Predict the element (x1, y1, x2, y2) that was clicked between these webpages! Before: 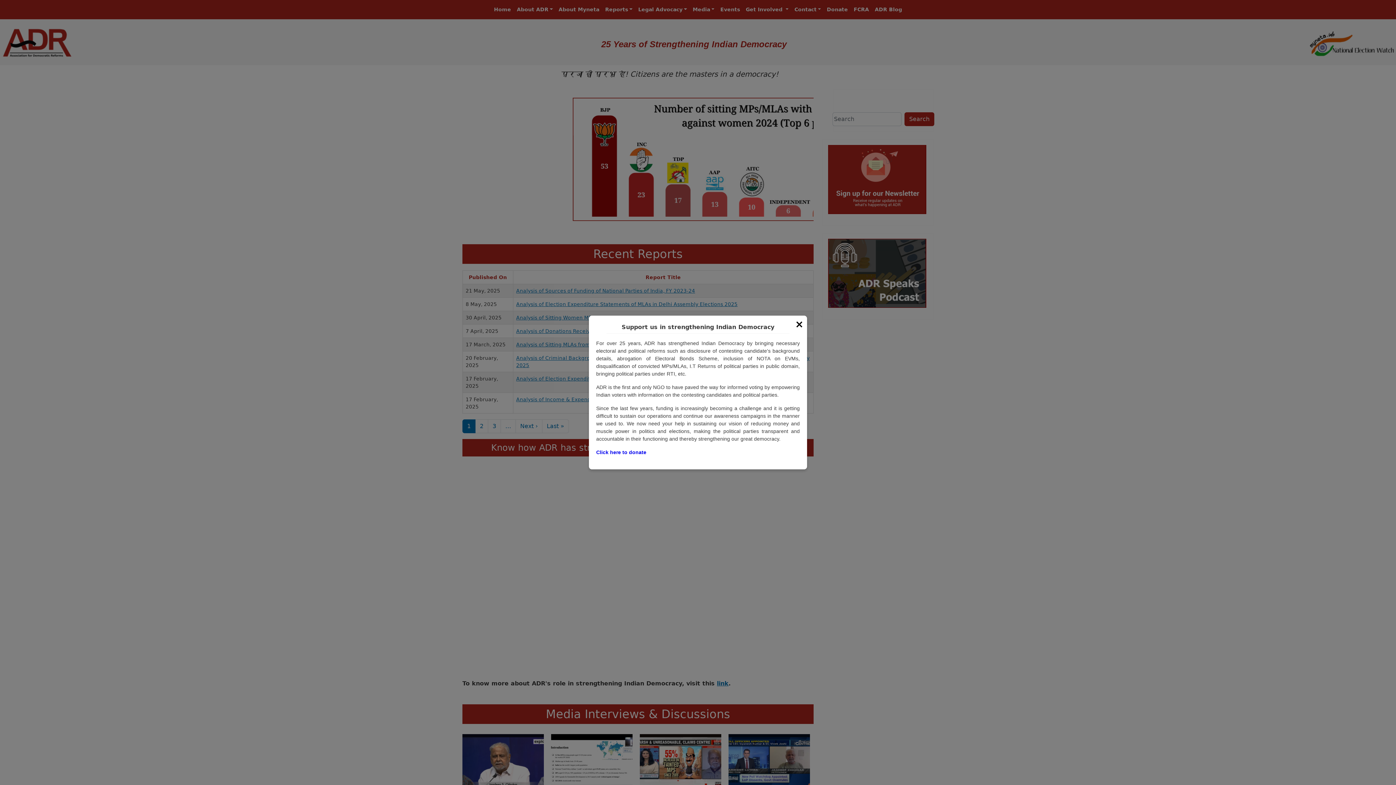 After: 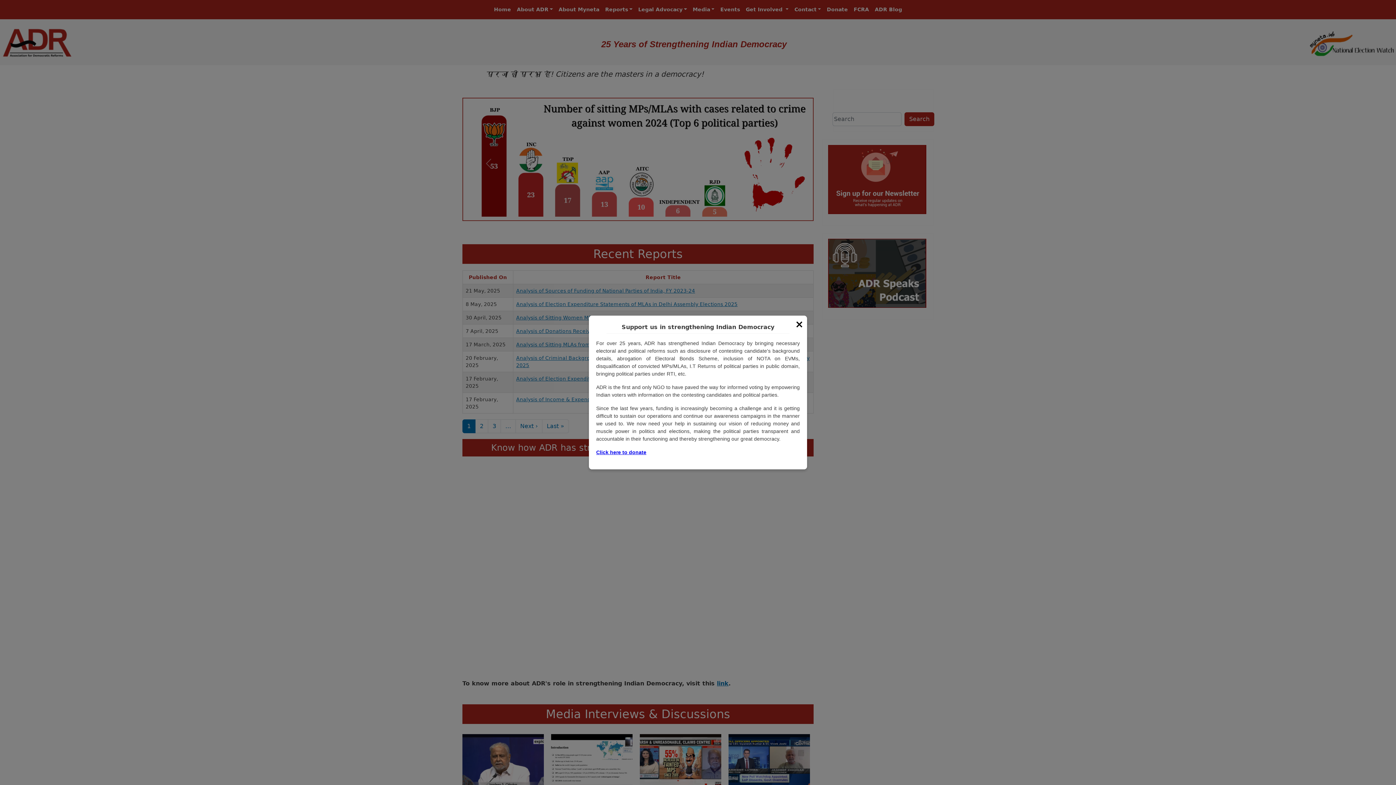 Action: label: Click here to donate bbox: (596, 449, 646, 455)